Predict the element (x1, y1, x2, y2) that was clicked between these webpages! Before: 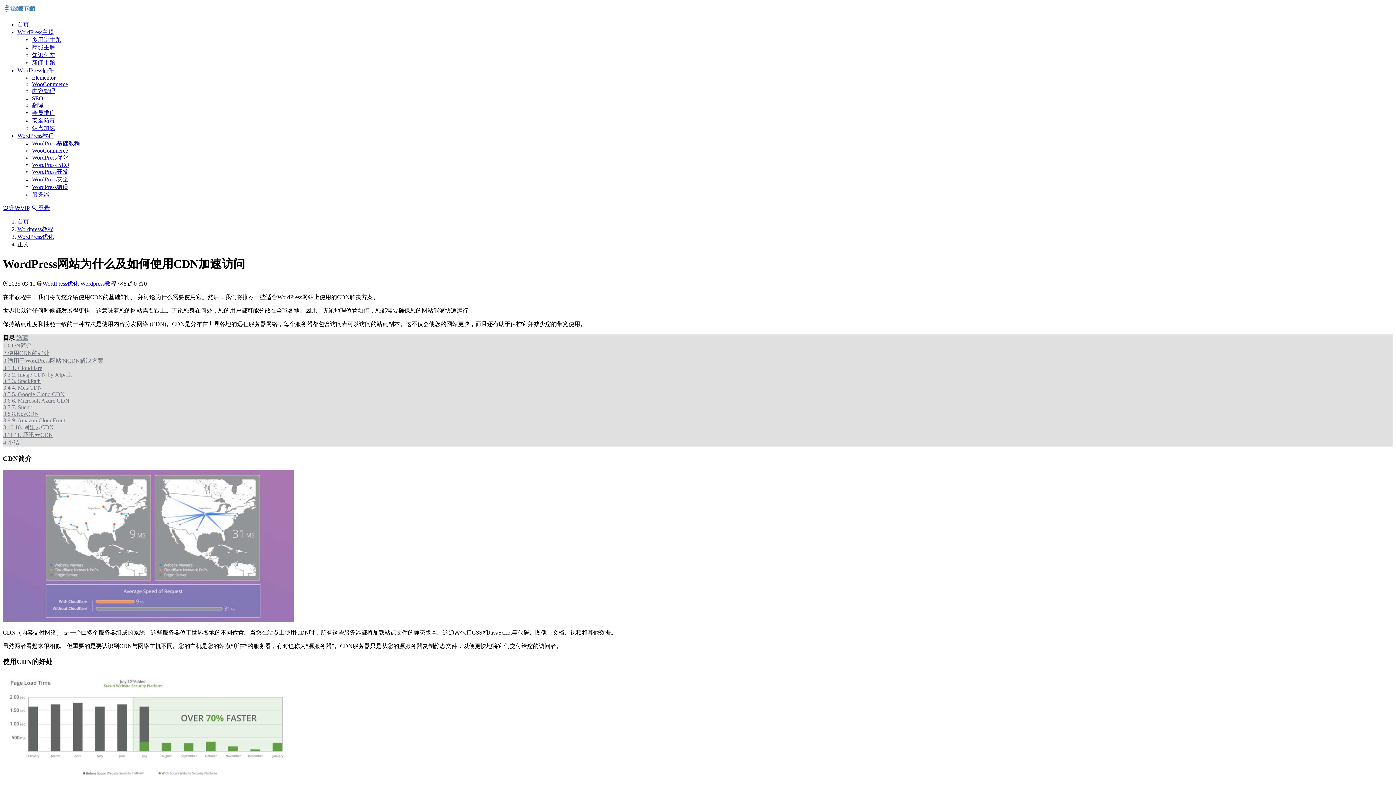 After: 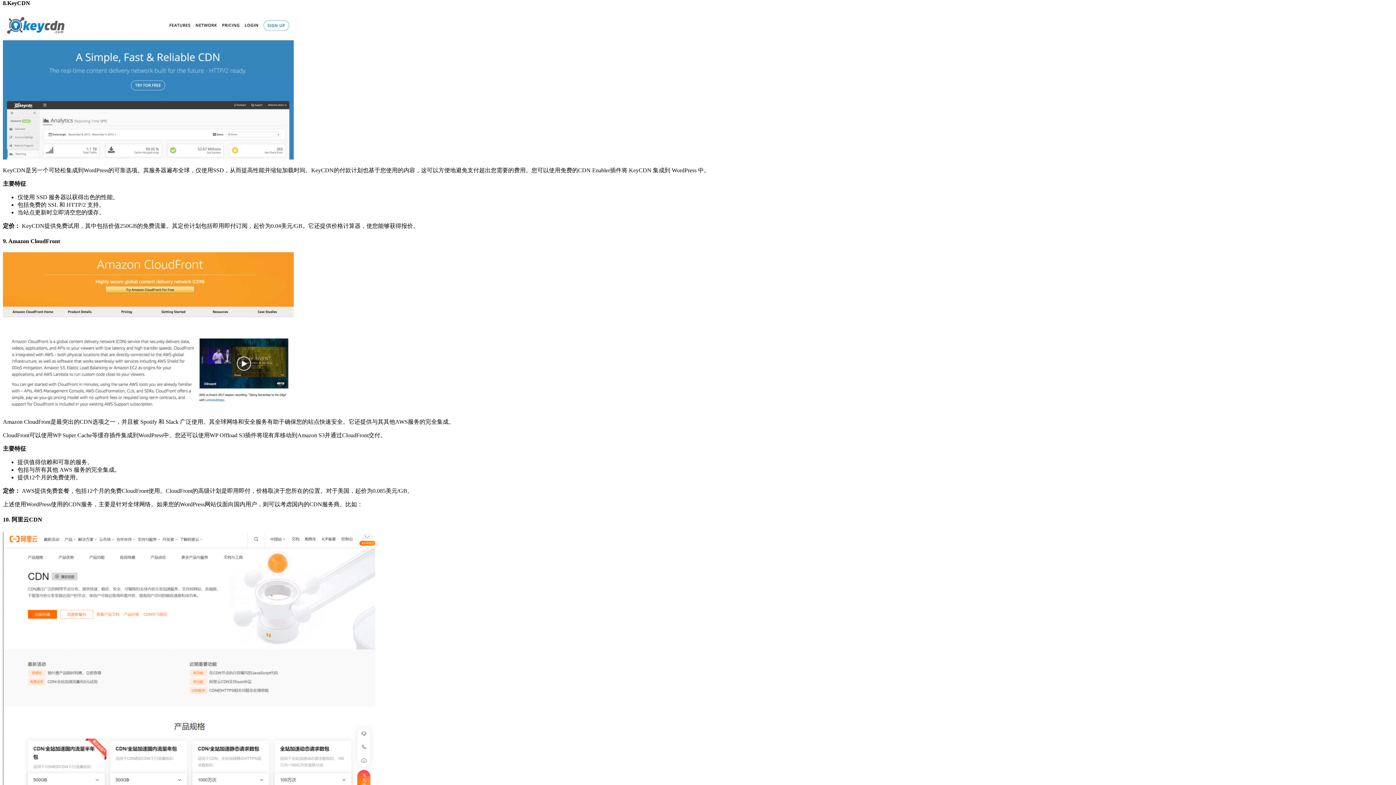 Action: label: 3.8 8.KeyCDN bbox: (3, 410, 38, 417)